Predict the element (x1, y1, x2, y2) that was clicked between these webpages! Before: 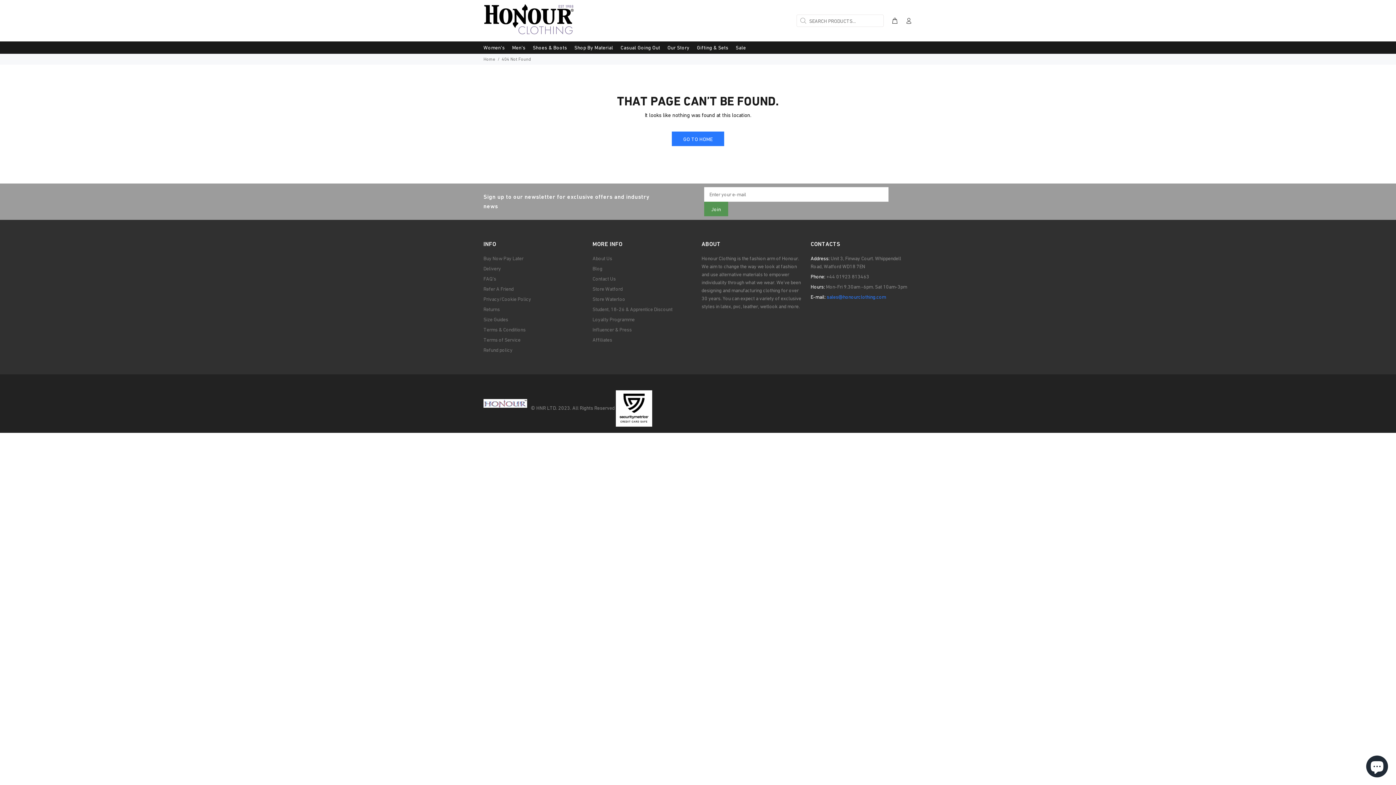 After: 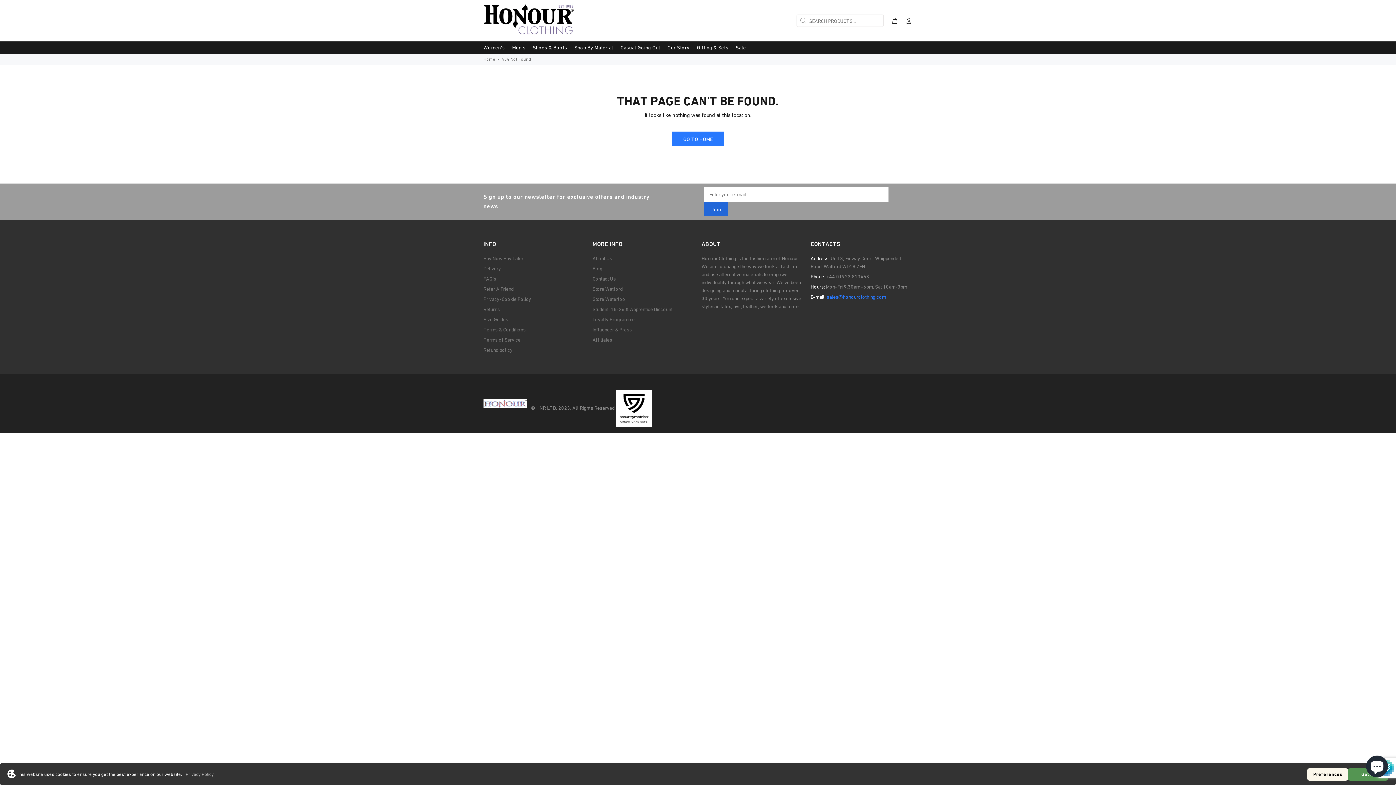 Action: bbox: (704, 201, 728, 216) label: Join